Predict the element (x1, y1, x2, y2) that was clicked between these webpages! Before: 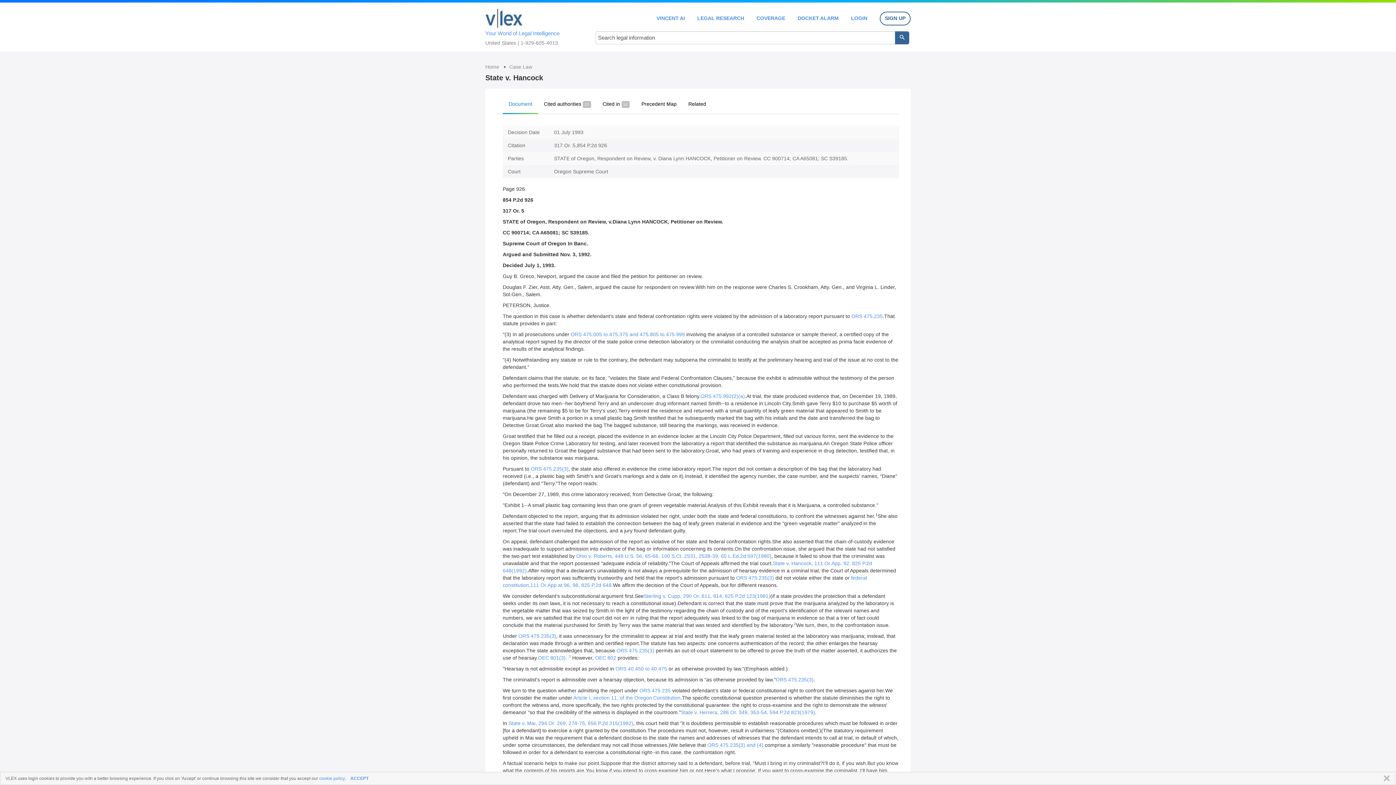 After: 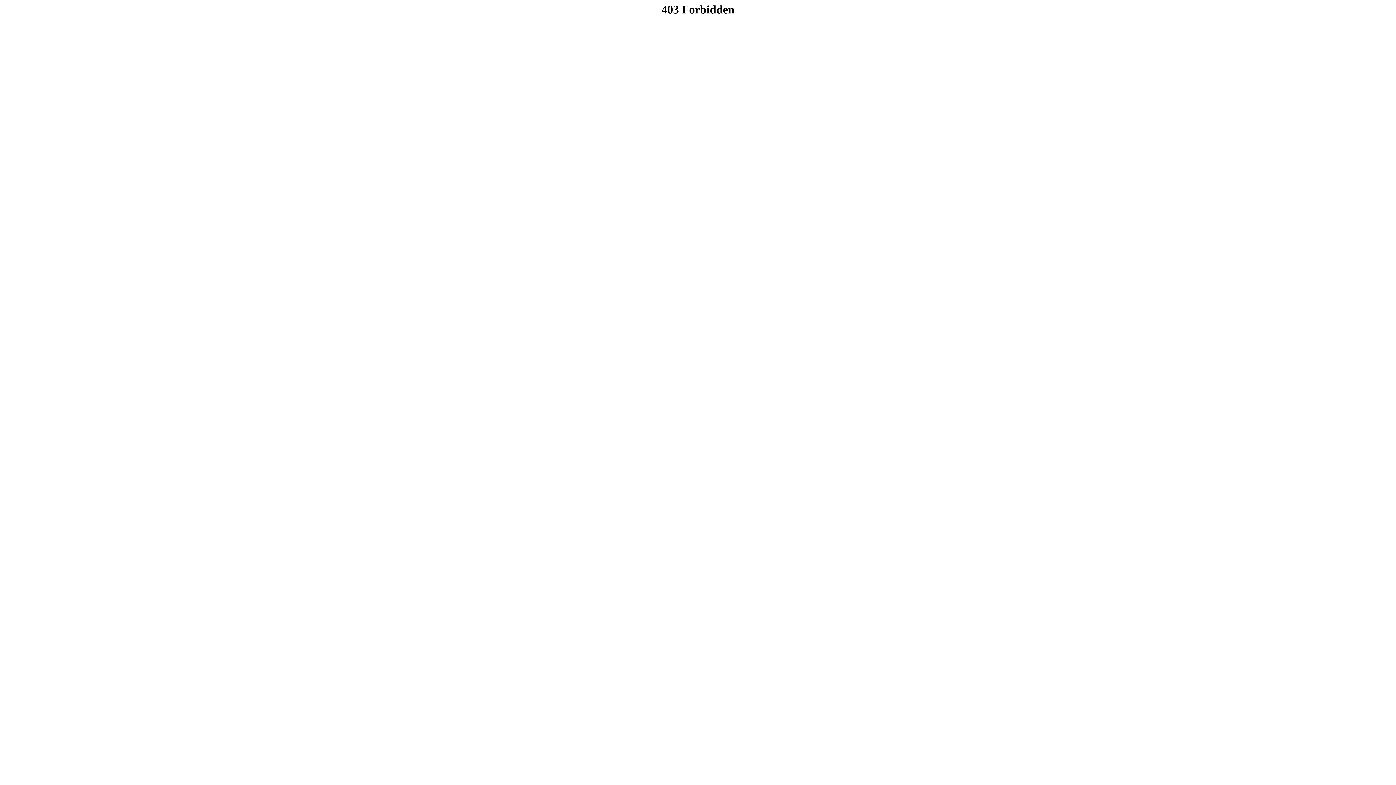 Action: label: LOGIN bbox: (851, 15, 867, 20)